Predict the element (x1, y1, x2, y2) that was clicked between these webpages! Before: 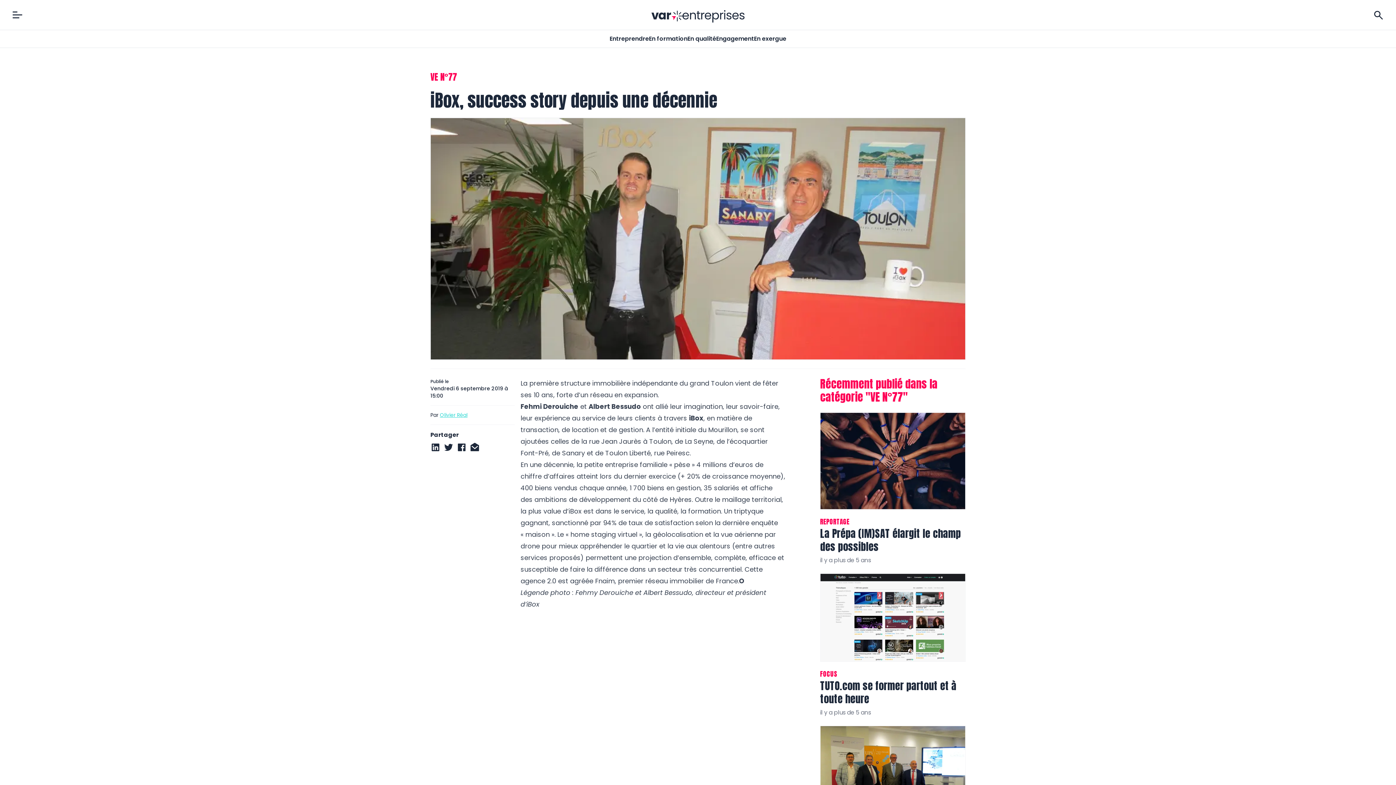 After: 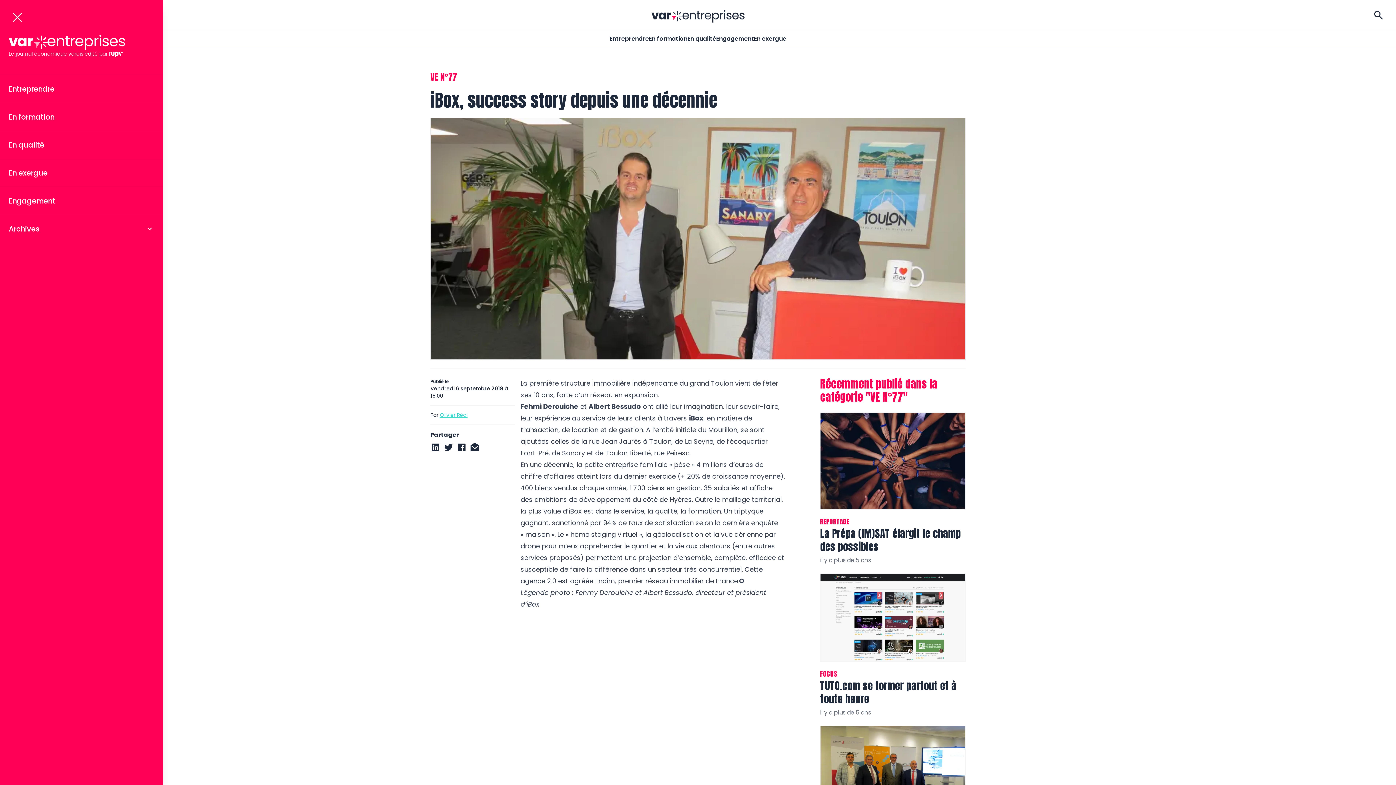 Action: label: Menu bbox: (11, 9, 23, 20)